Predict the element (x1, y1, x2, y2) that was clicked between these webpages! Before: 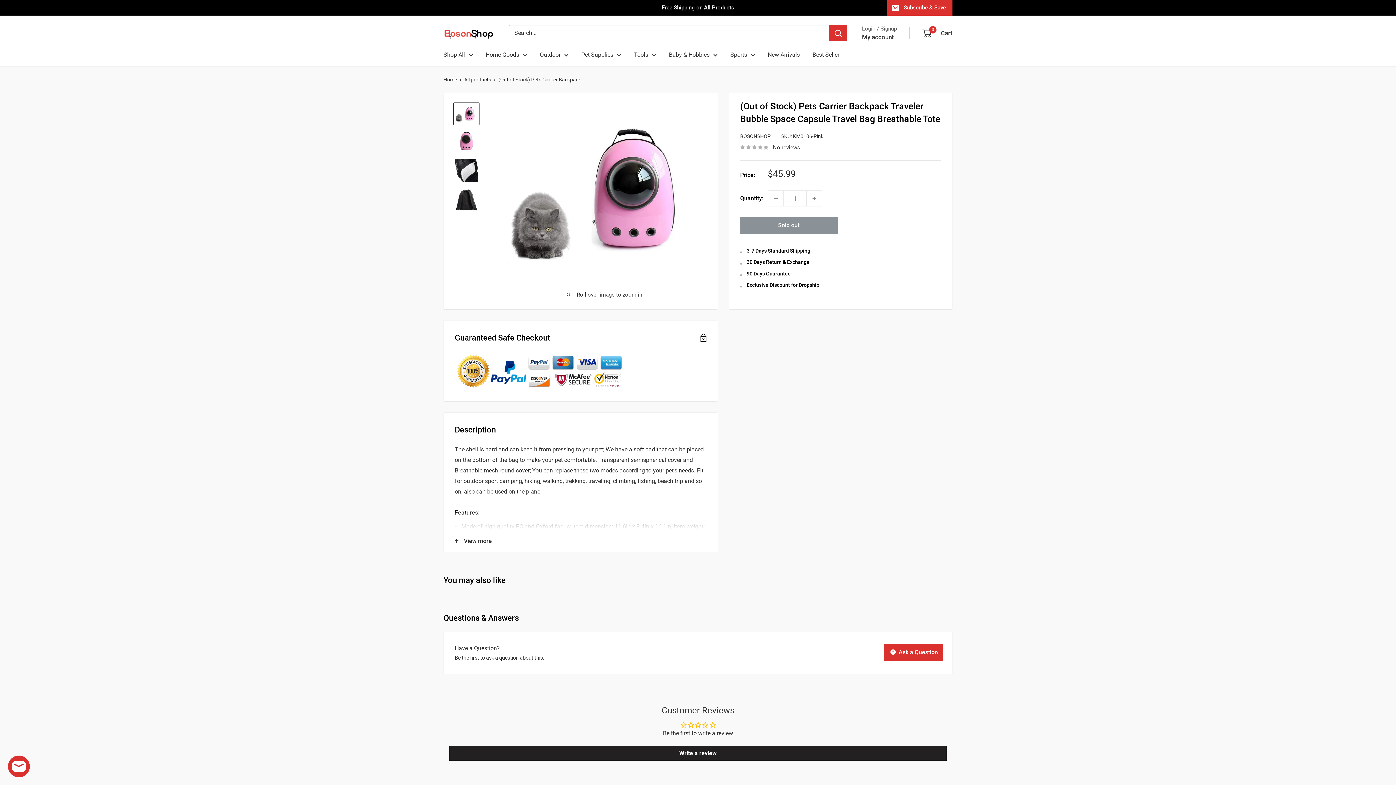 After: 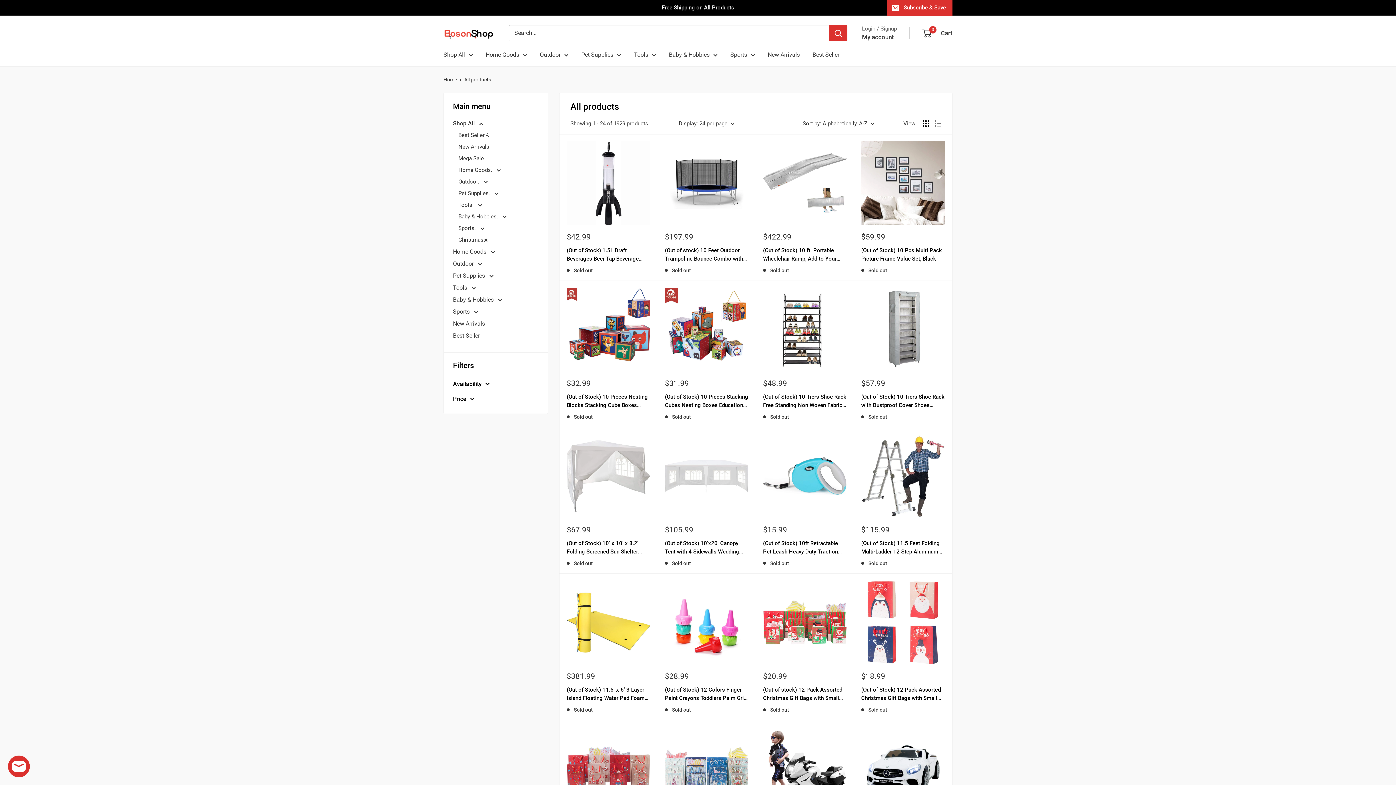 Action: label: All products bbox: (464, 76, 491, 82)